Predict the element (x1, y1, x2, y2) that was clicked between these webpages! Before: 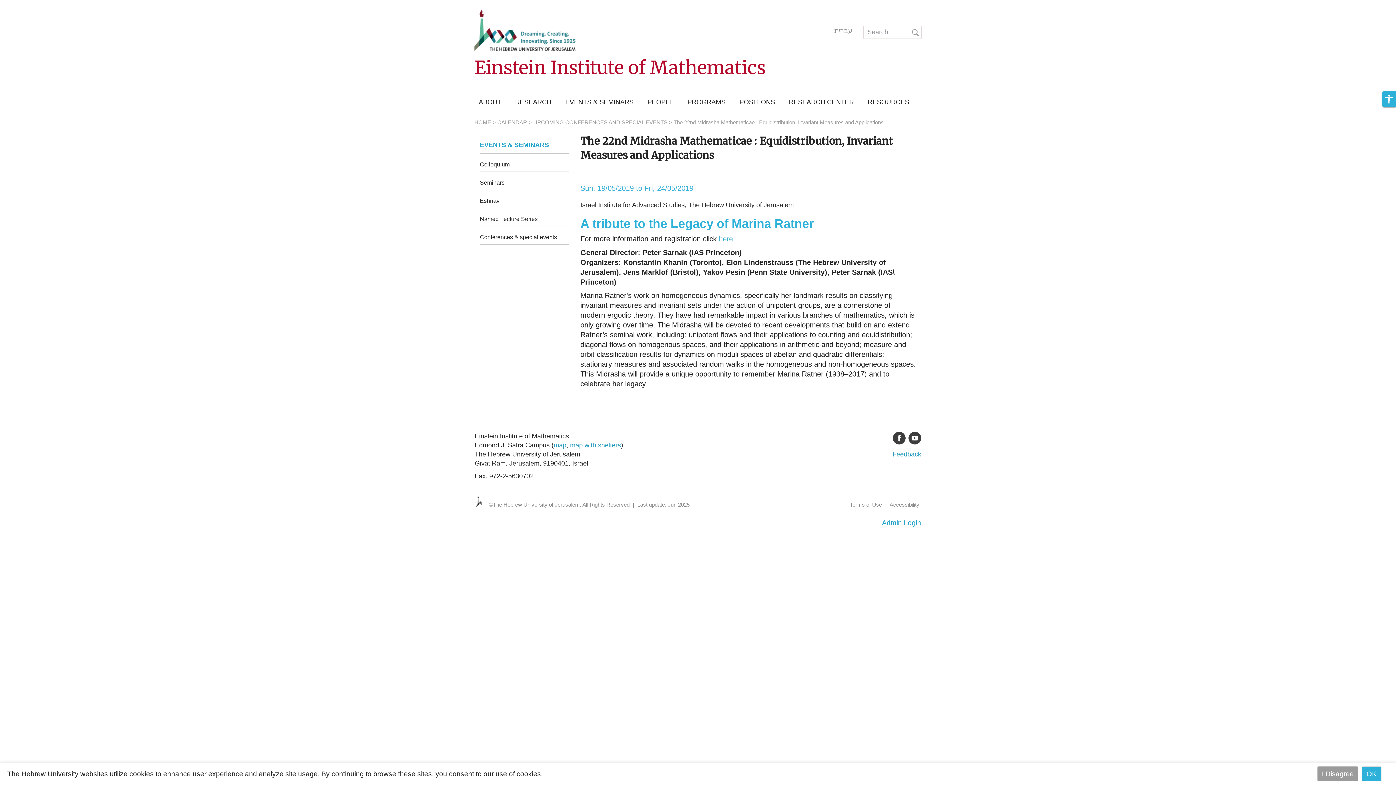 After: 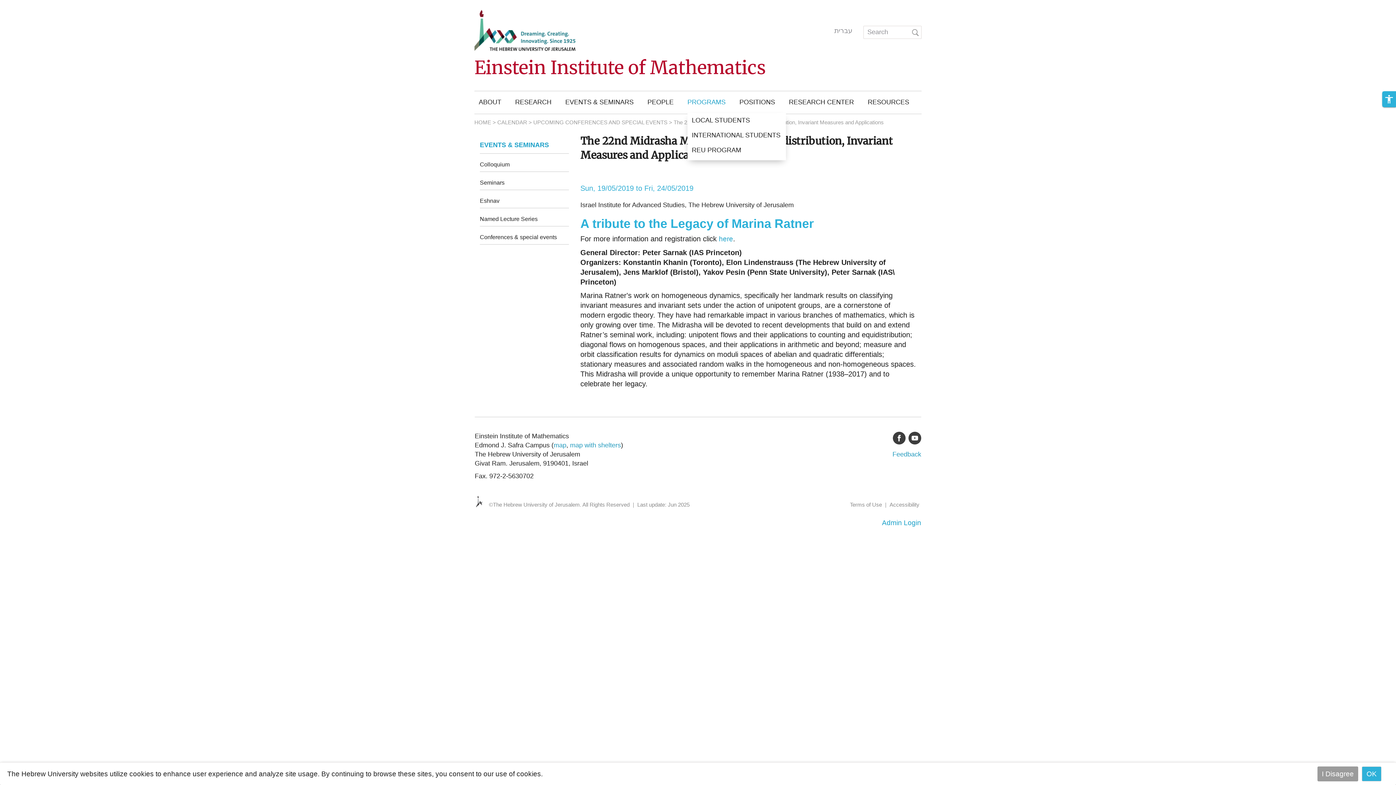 Action: label: PROGRAMS bbox: (687, 95, 739, 109)